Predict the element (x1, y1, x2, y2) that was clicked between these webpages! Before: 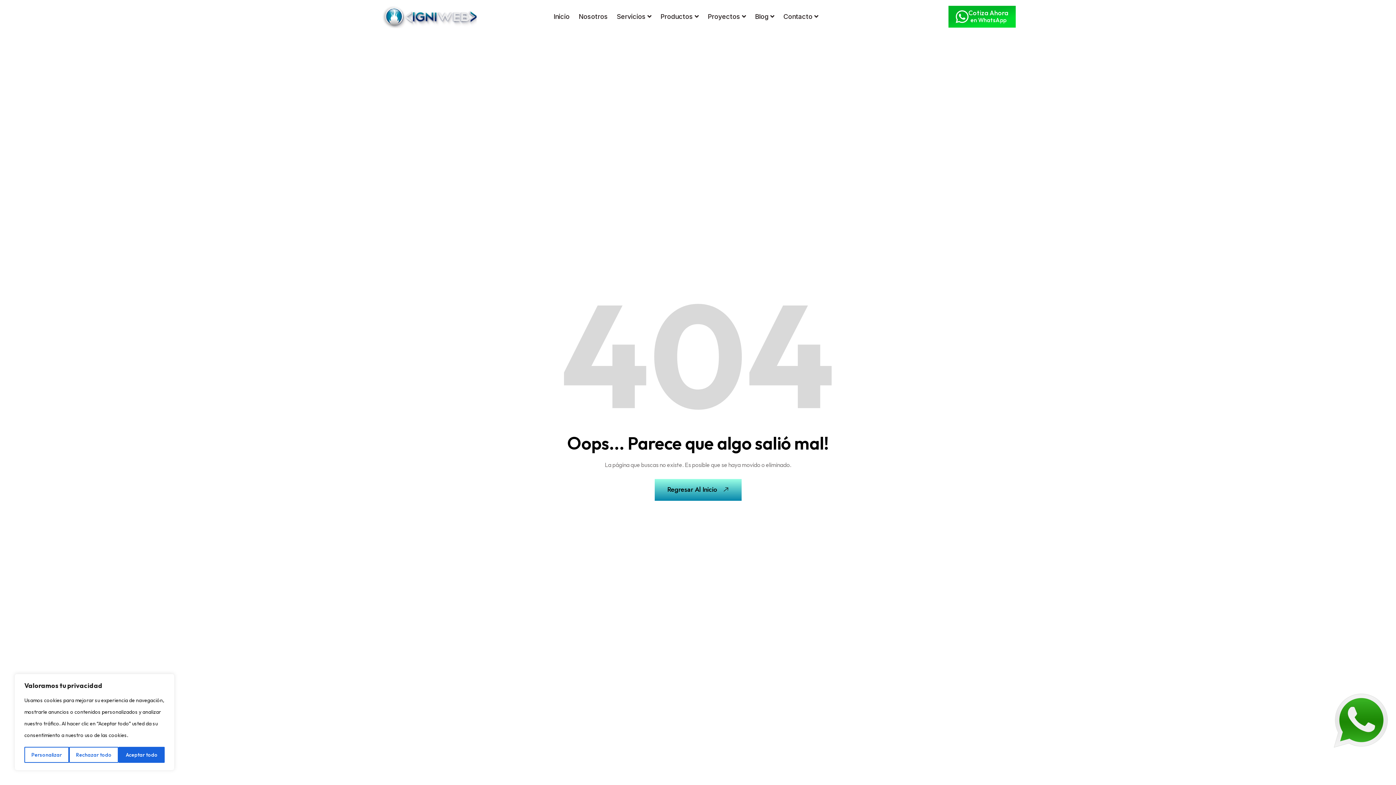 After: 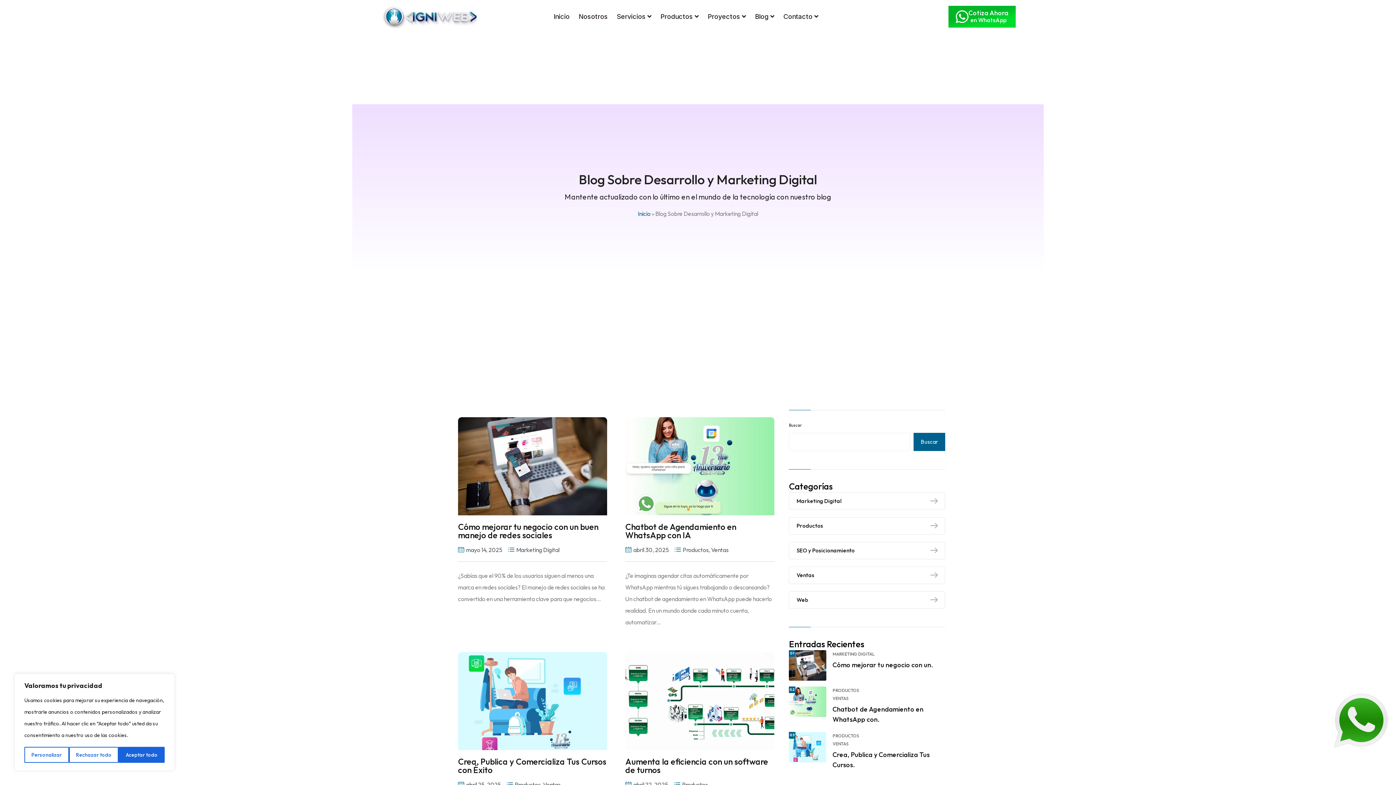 Action: bbox: (755, 12, 774, 20) label: Blog